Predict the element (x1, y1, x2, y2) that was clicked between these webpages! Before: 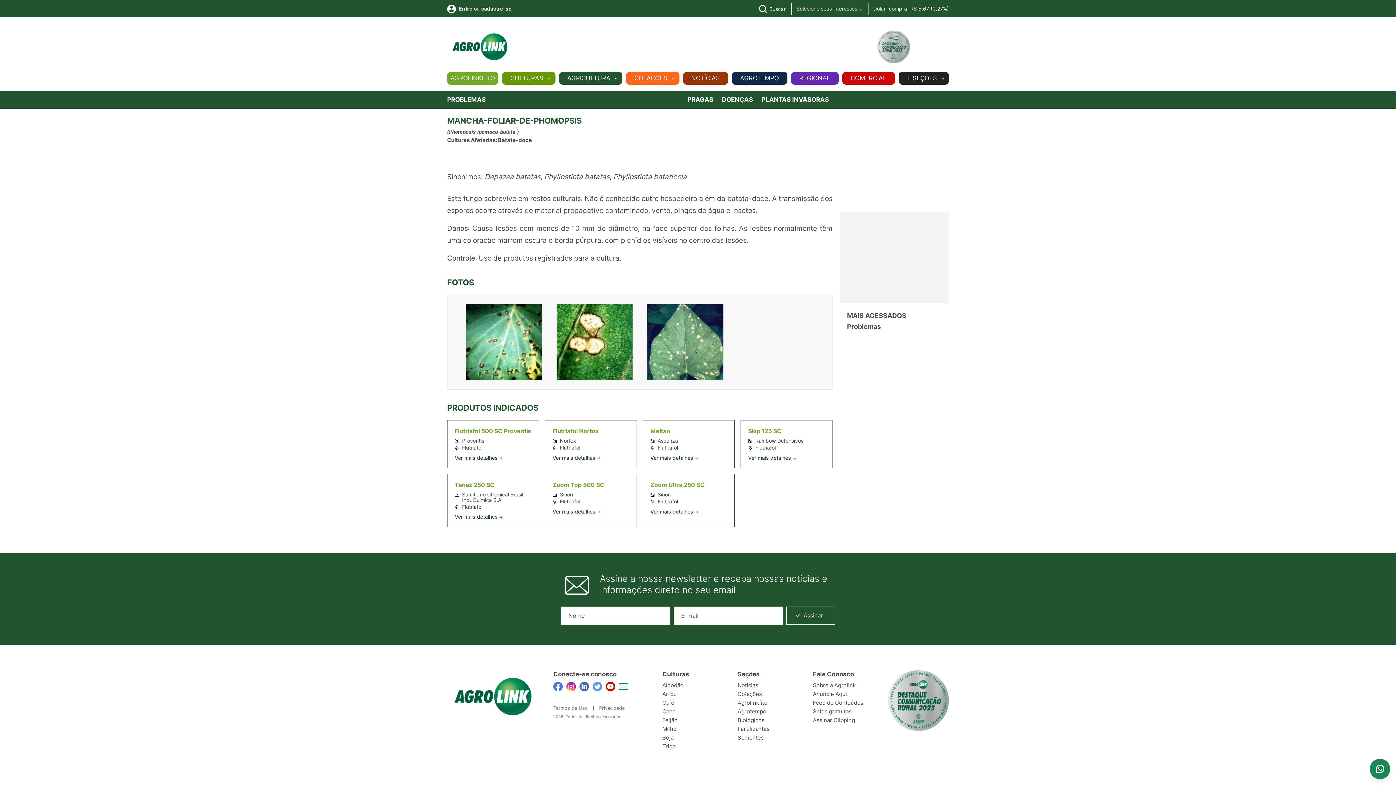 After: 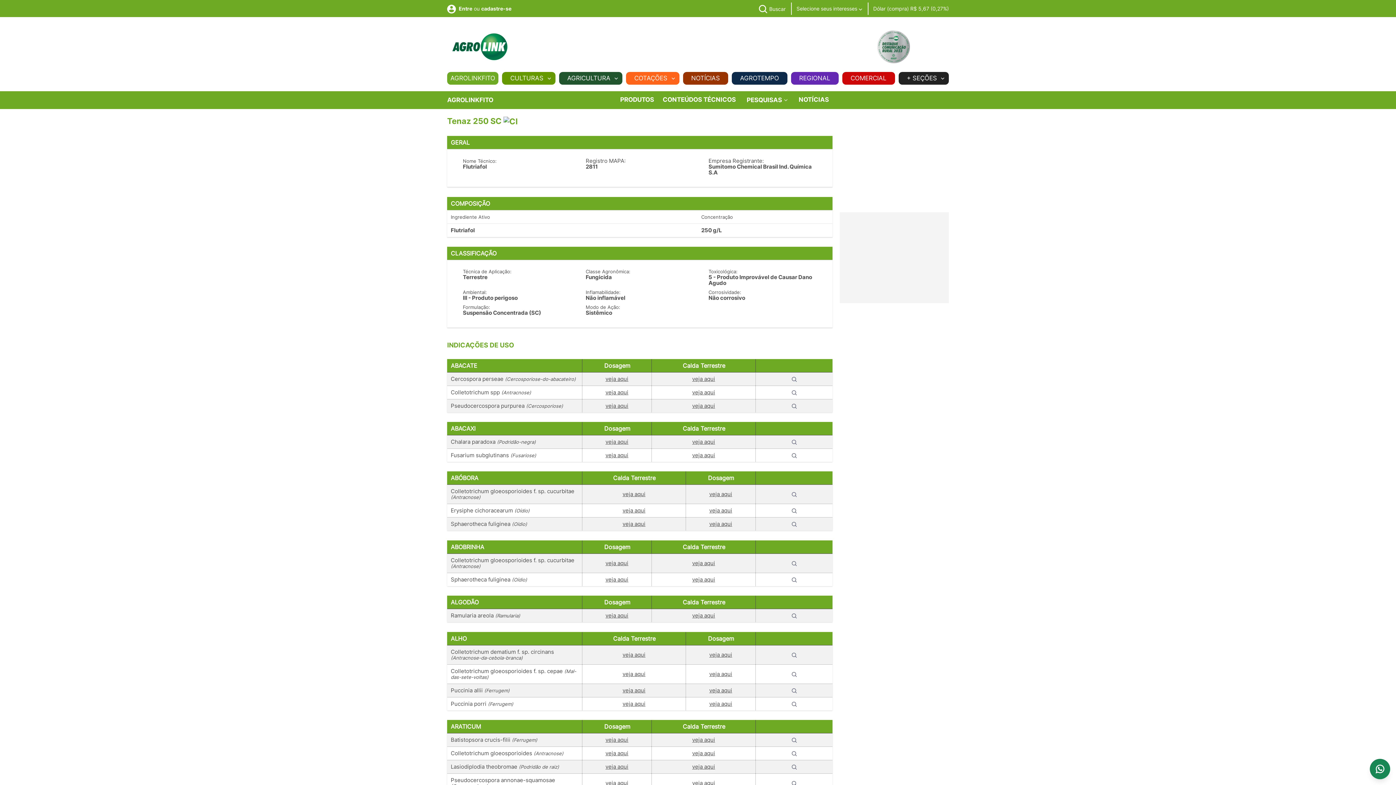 Action: label: Ver mais detalhes  bbox: (454, 514, 502, 519)